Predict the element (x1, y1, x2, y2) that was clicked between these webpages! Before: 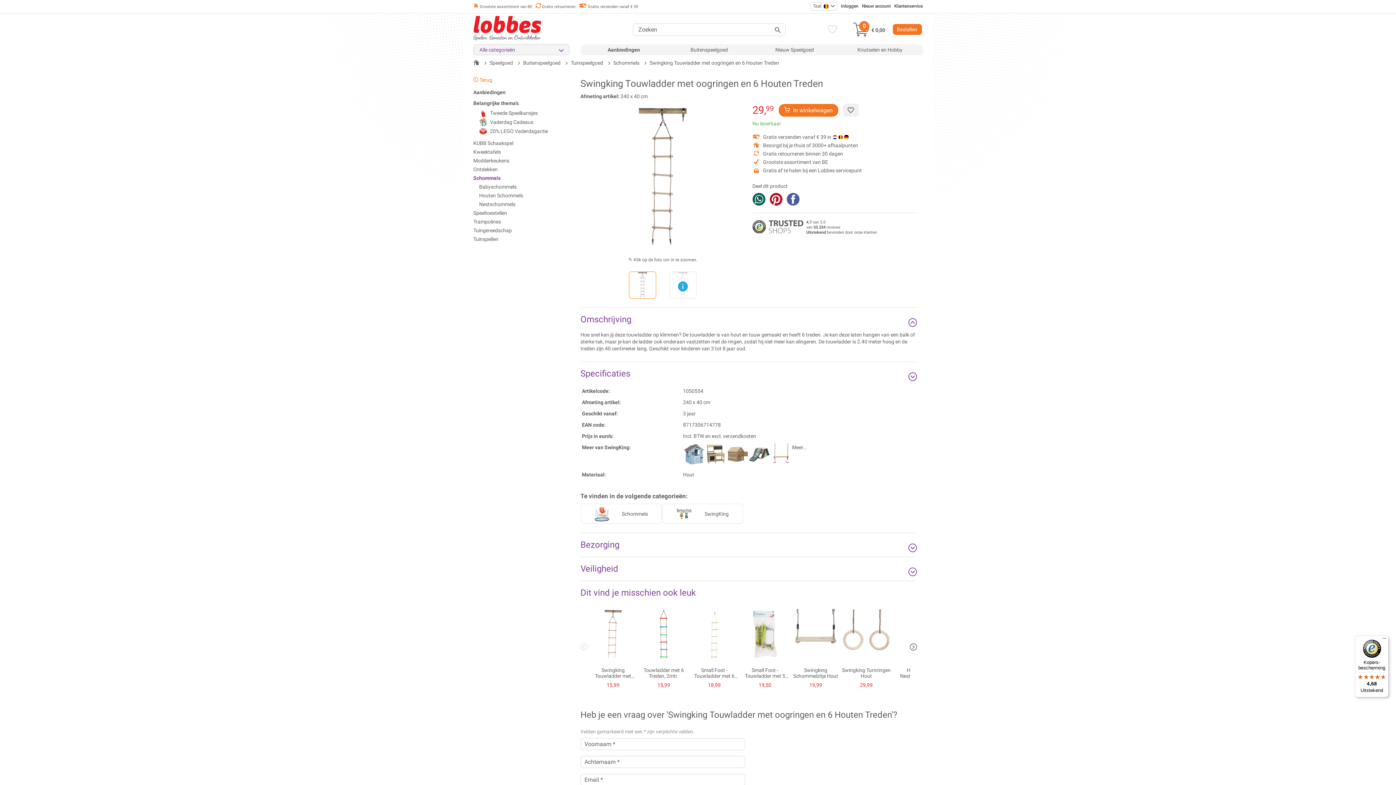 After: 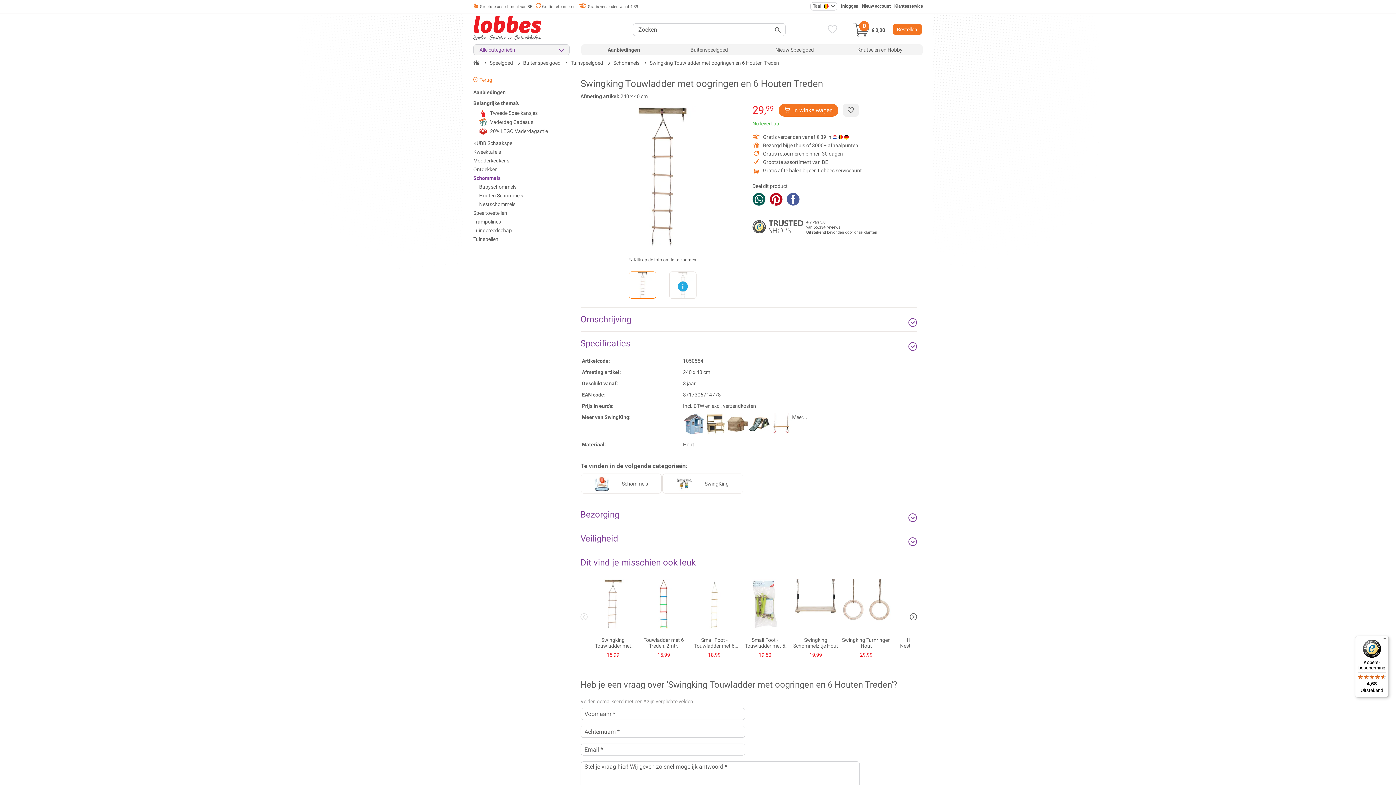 Action: bbox: (580, 308, 917, 331) label: Omschrijving